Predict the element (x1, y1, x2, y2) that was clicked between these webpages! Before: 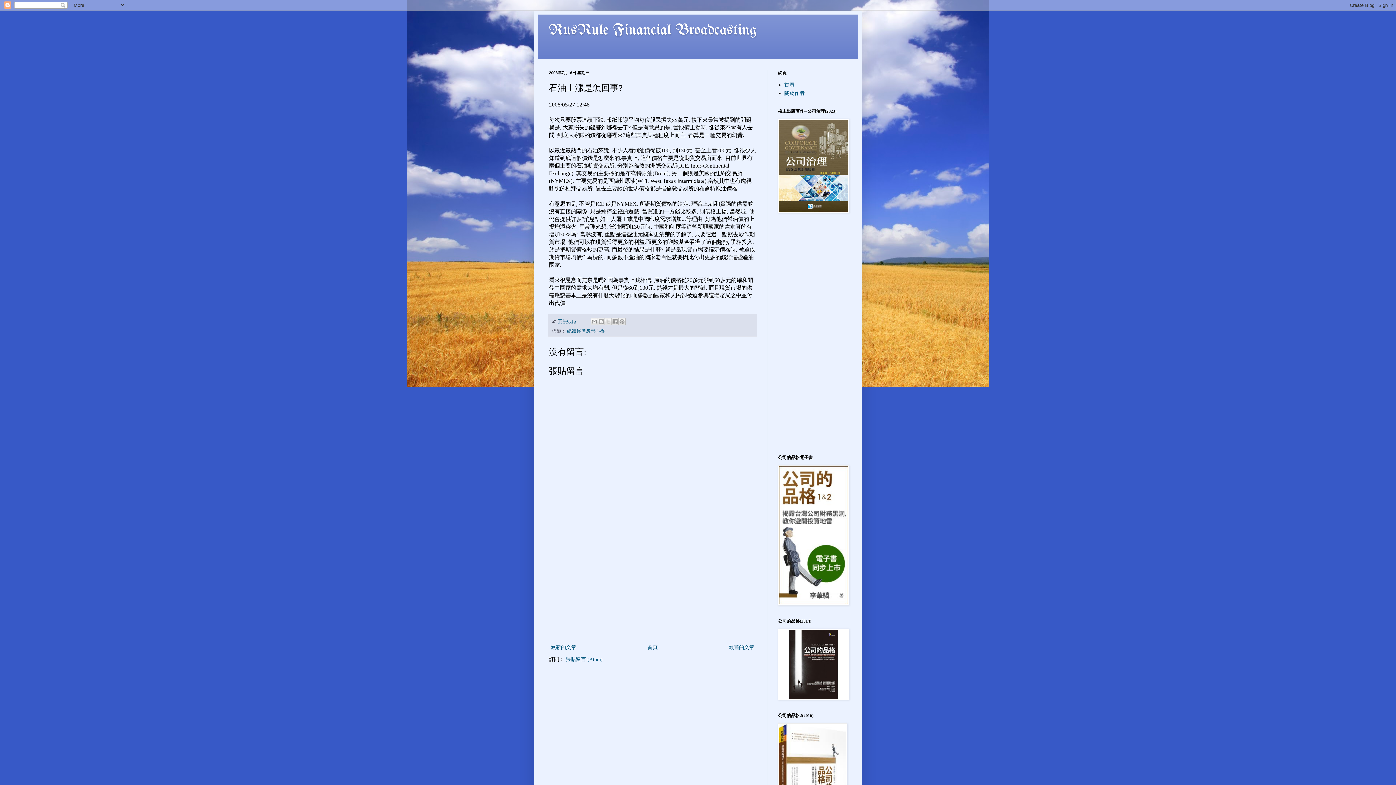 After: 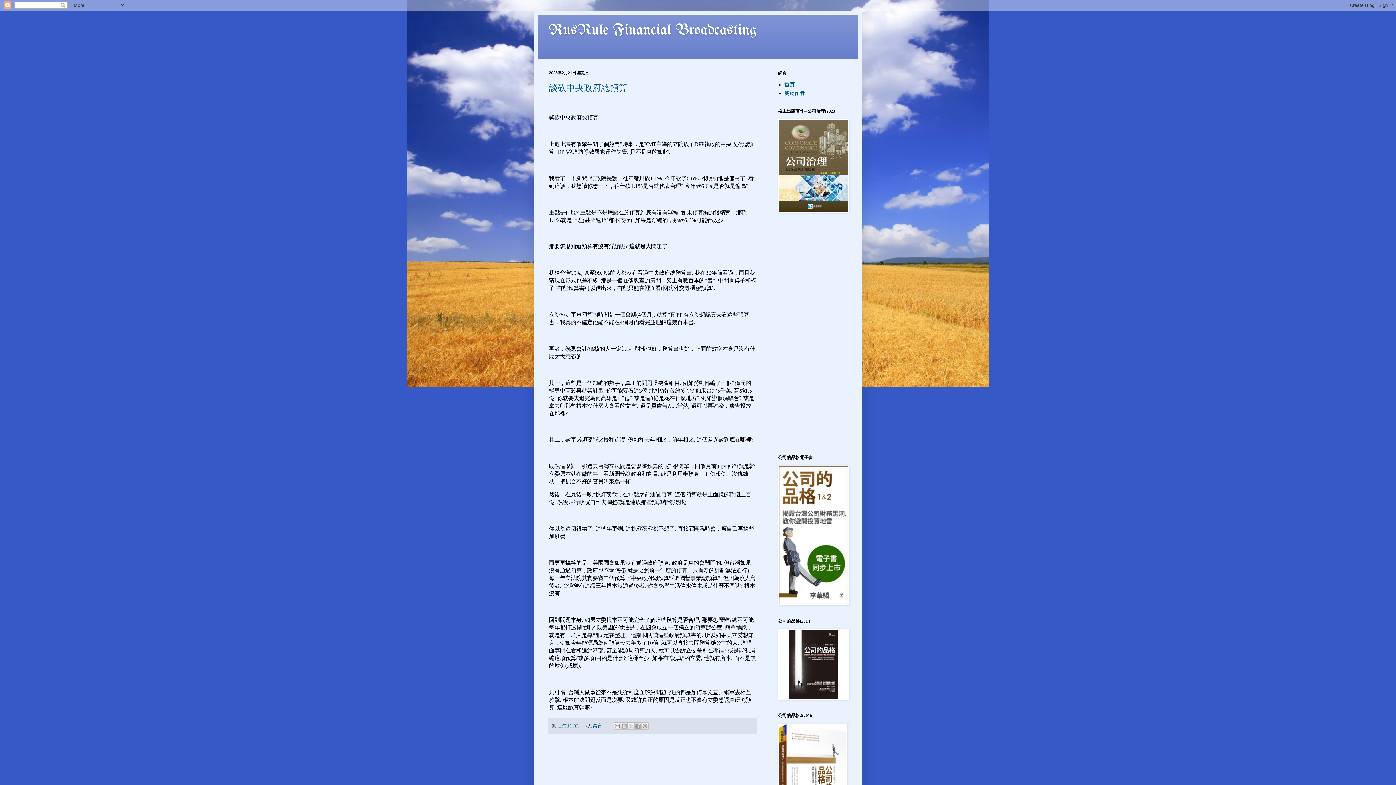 Action: bbox: (645, 643, 659, 652) label: 首頁